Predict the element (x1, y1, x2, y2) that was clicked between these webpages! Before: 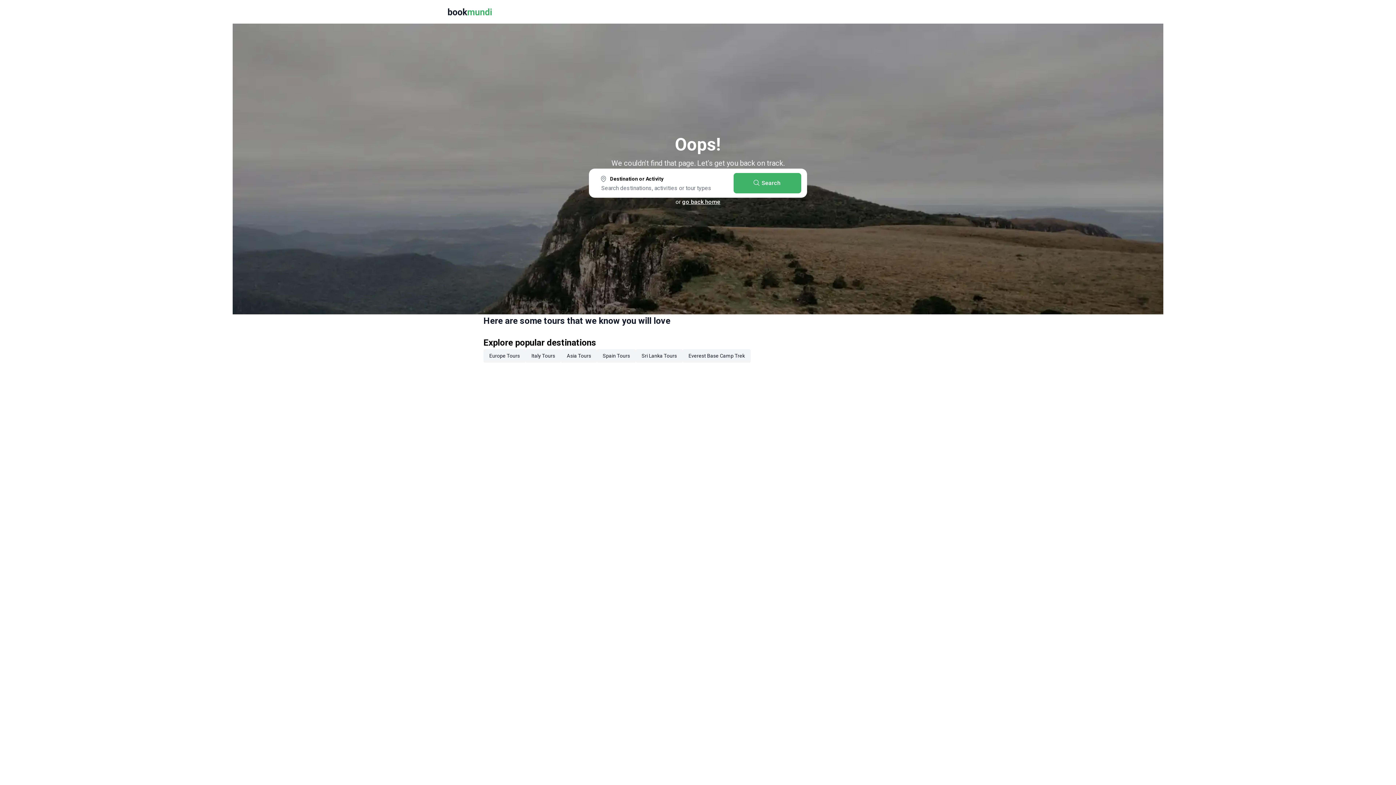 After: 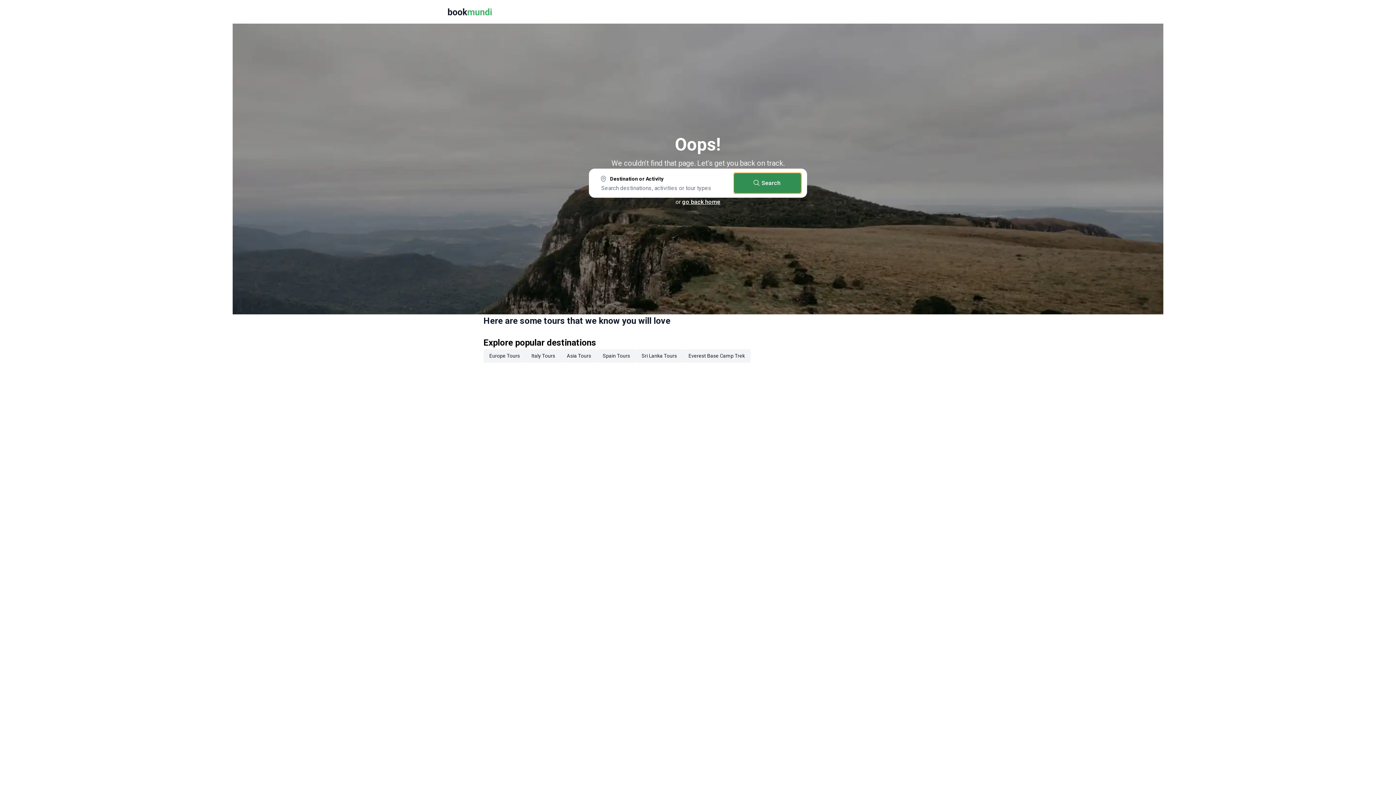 Action: label: Search bbox: (733, 173, 801, 193)